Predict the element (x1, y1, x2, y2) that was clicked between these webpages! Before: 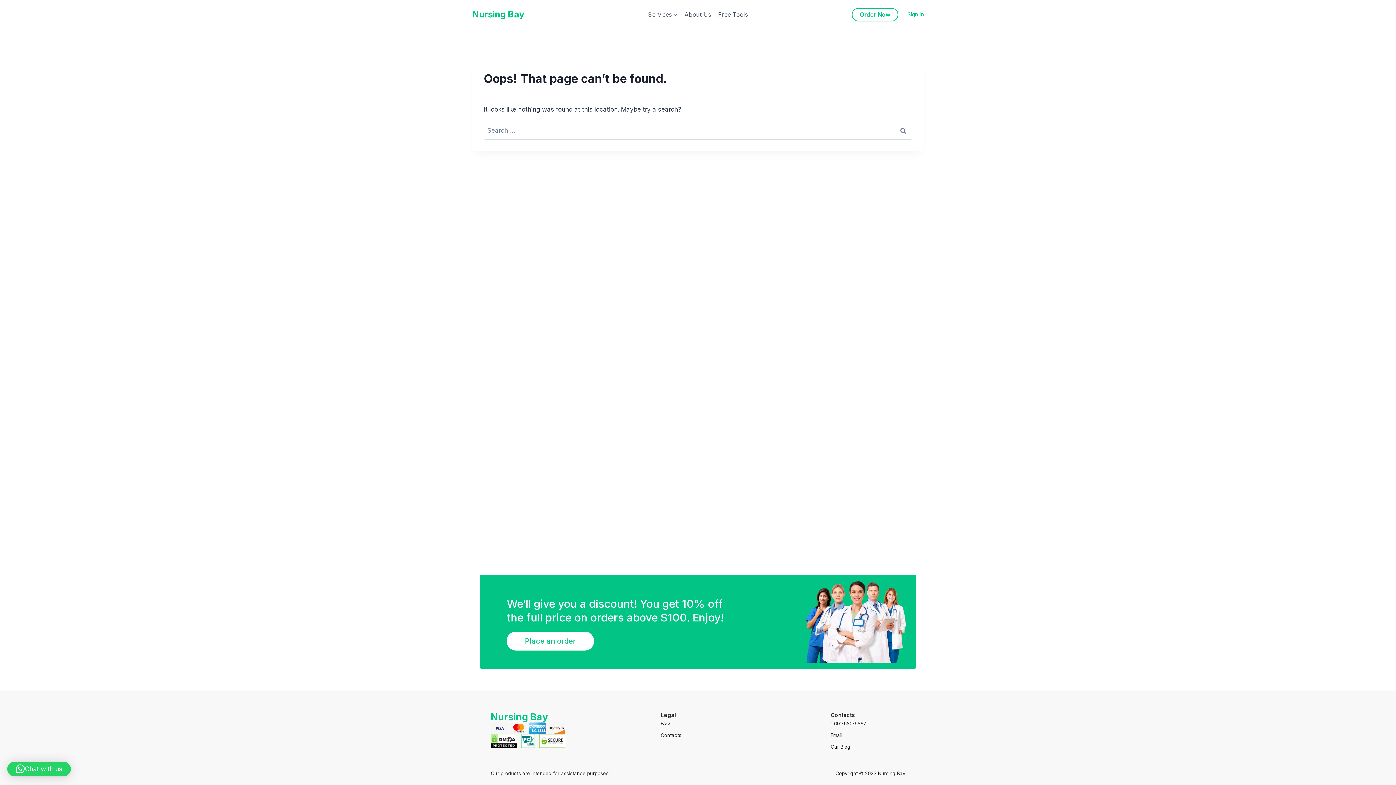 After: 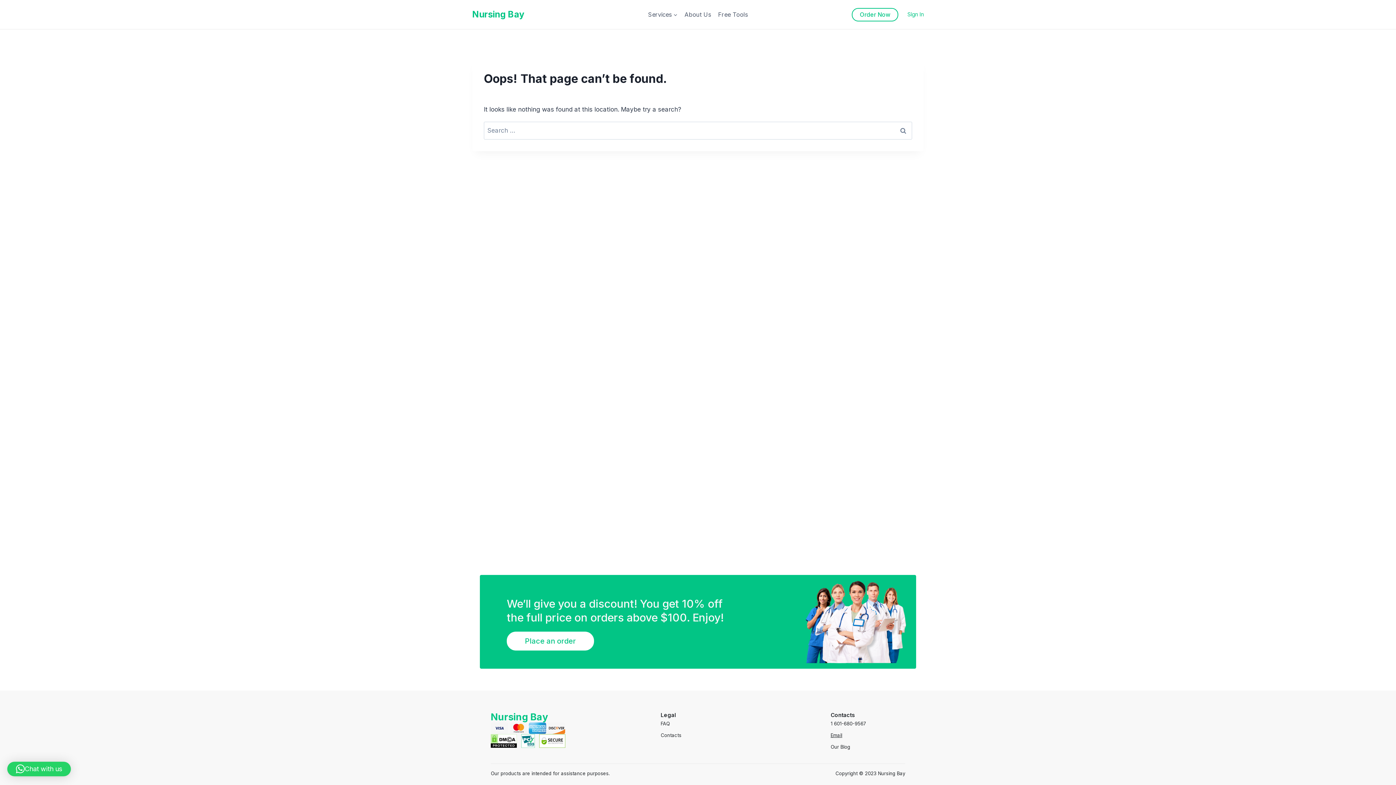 Action: bbox: (830, 729, 905, 741) label: Email